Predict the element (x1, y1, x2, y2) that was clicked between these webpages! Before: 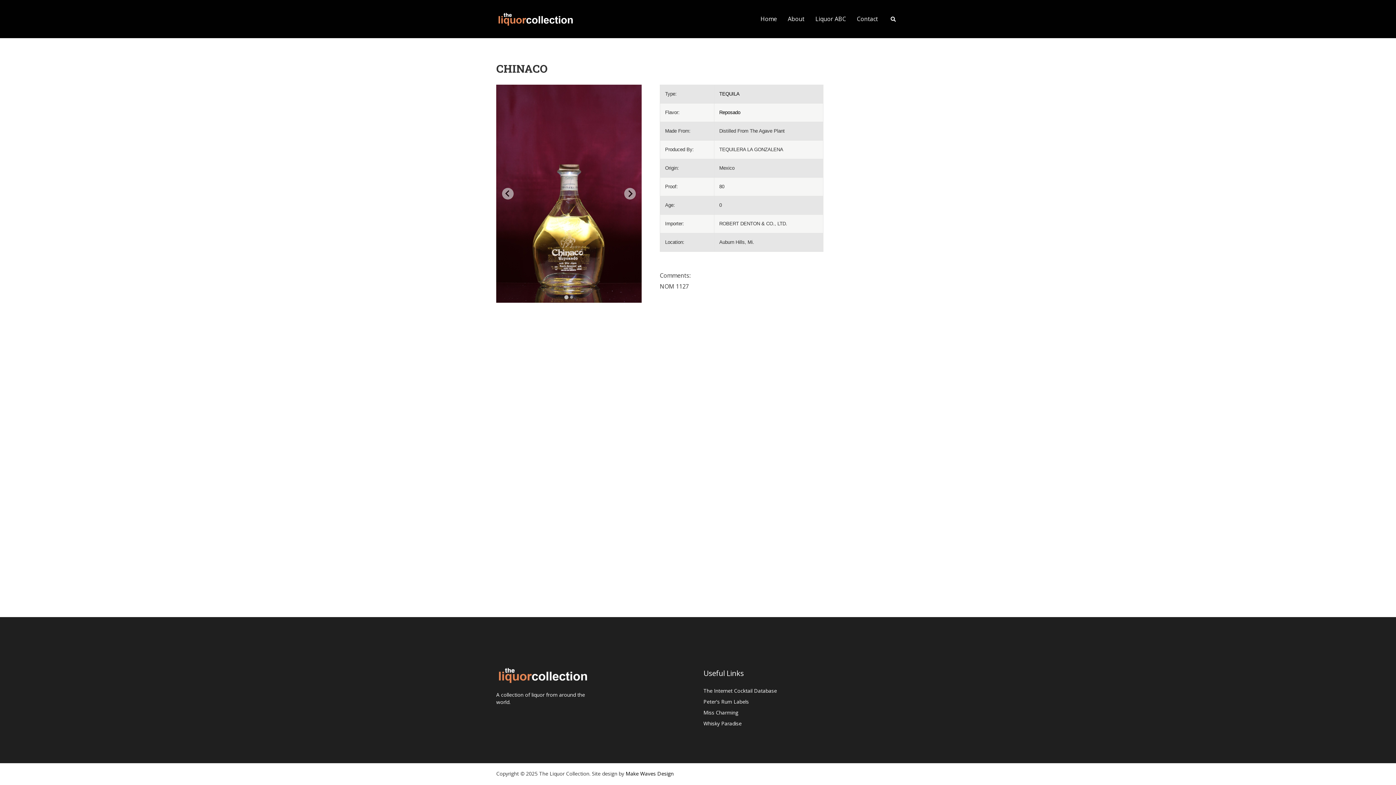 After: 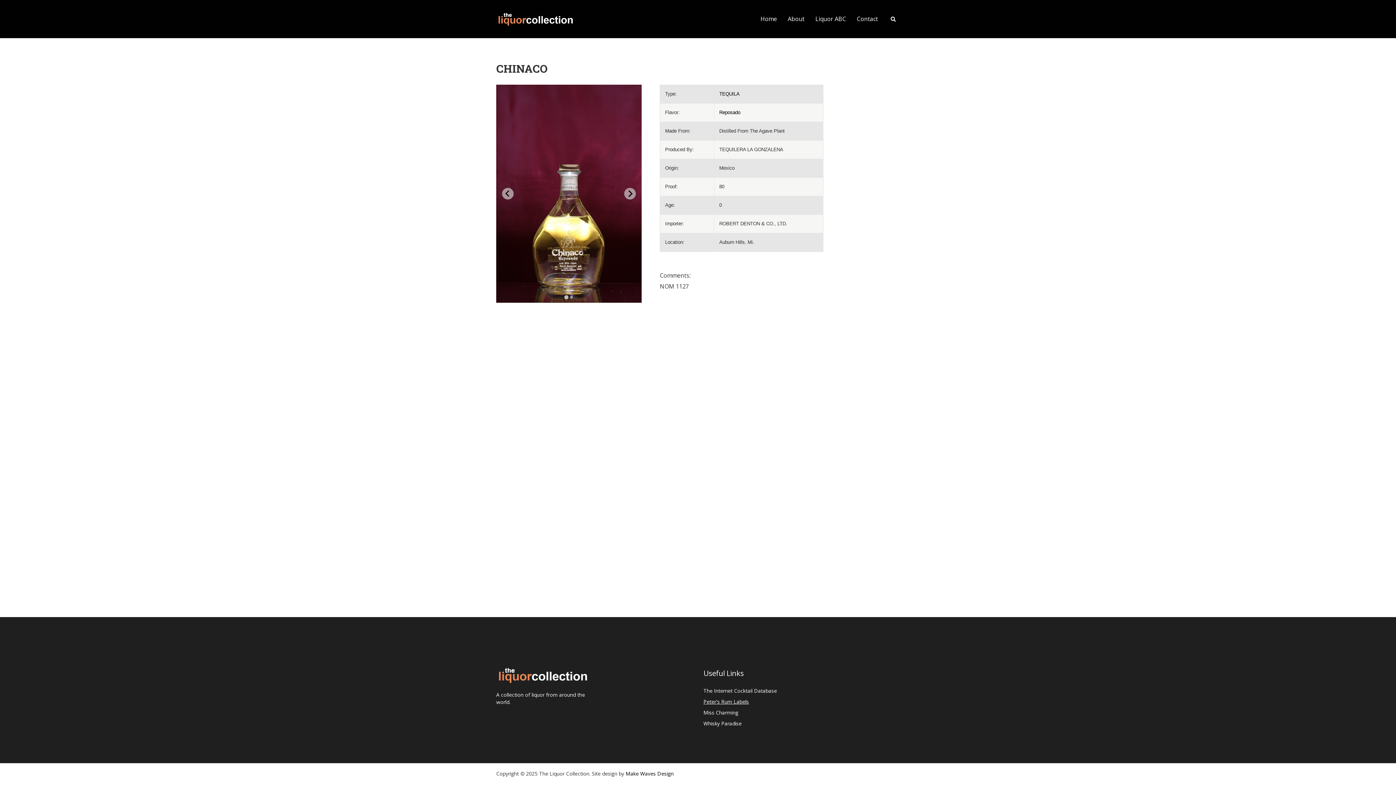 Action: label: Peter's Rum Labels bbox: (703, 698, 749, 705)